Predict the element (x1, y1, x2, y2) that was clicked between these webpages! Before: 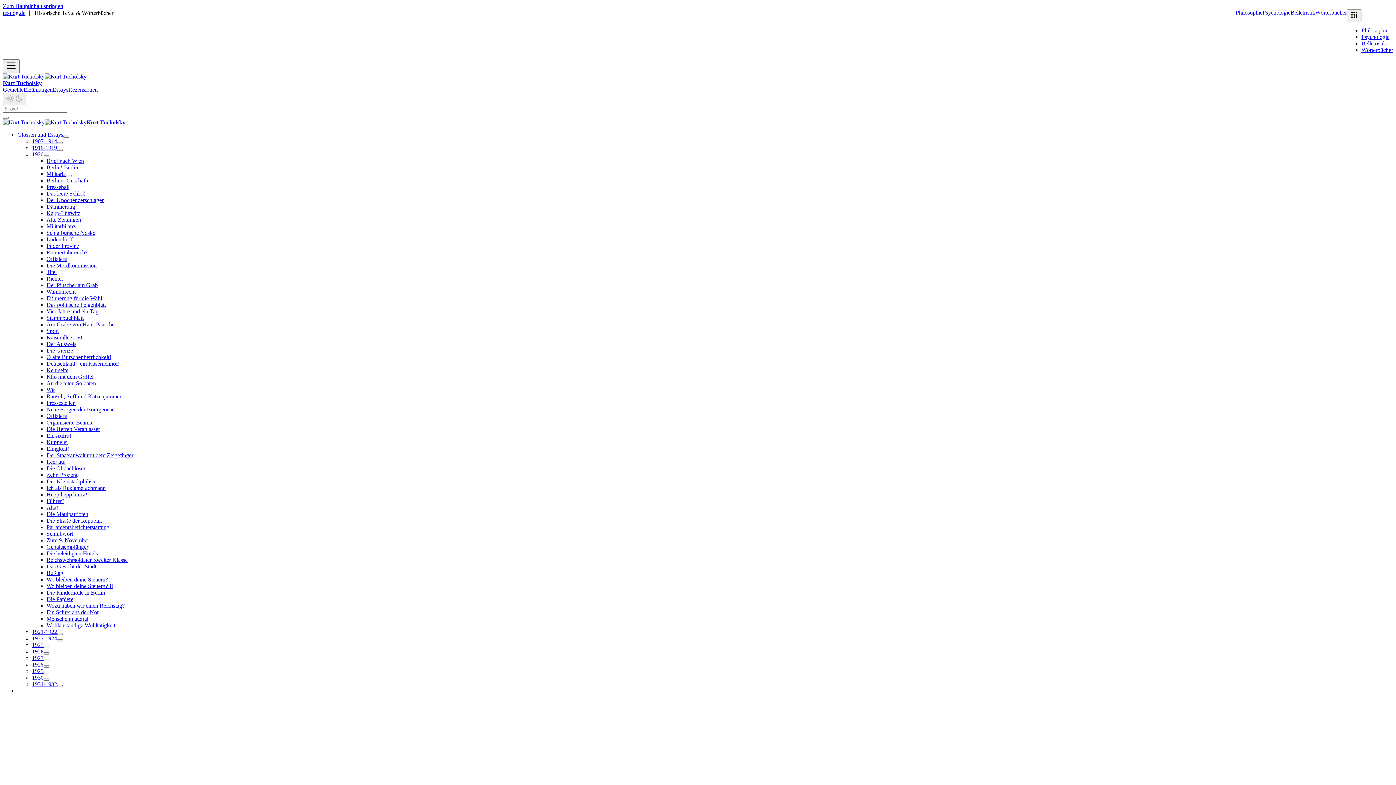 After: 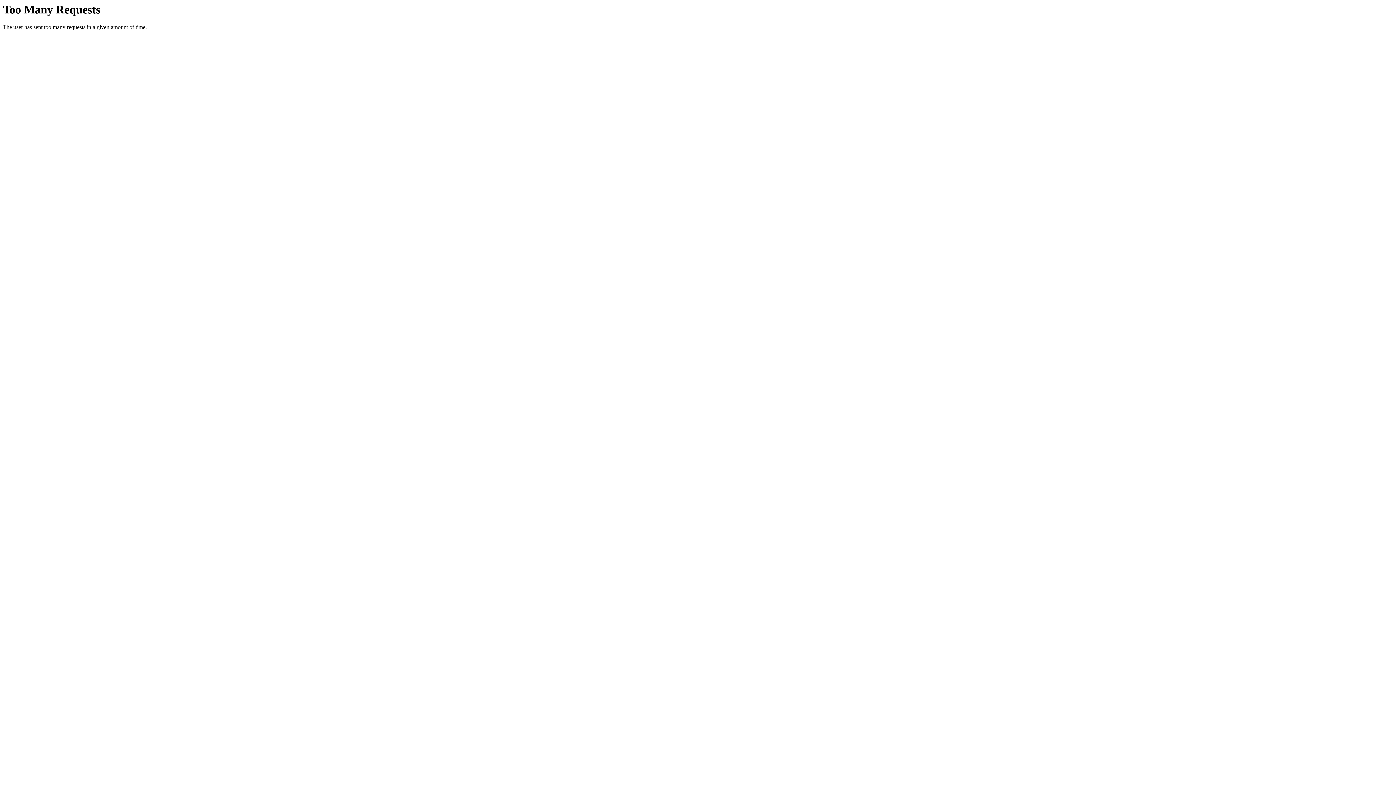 Action: bbox: (46, 583, 113, 589) label: Wo bleiben deine Steuern? II